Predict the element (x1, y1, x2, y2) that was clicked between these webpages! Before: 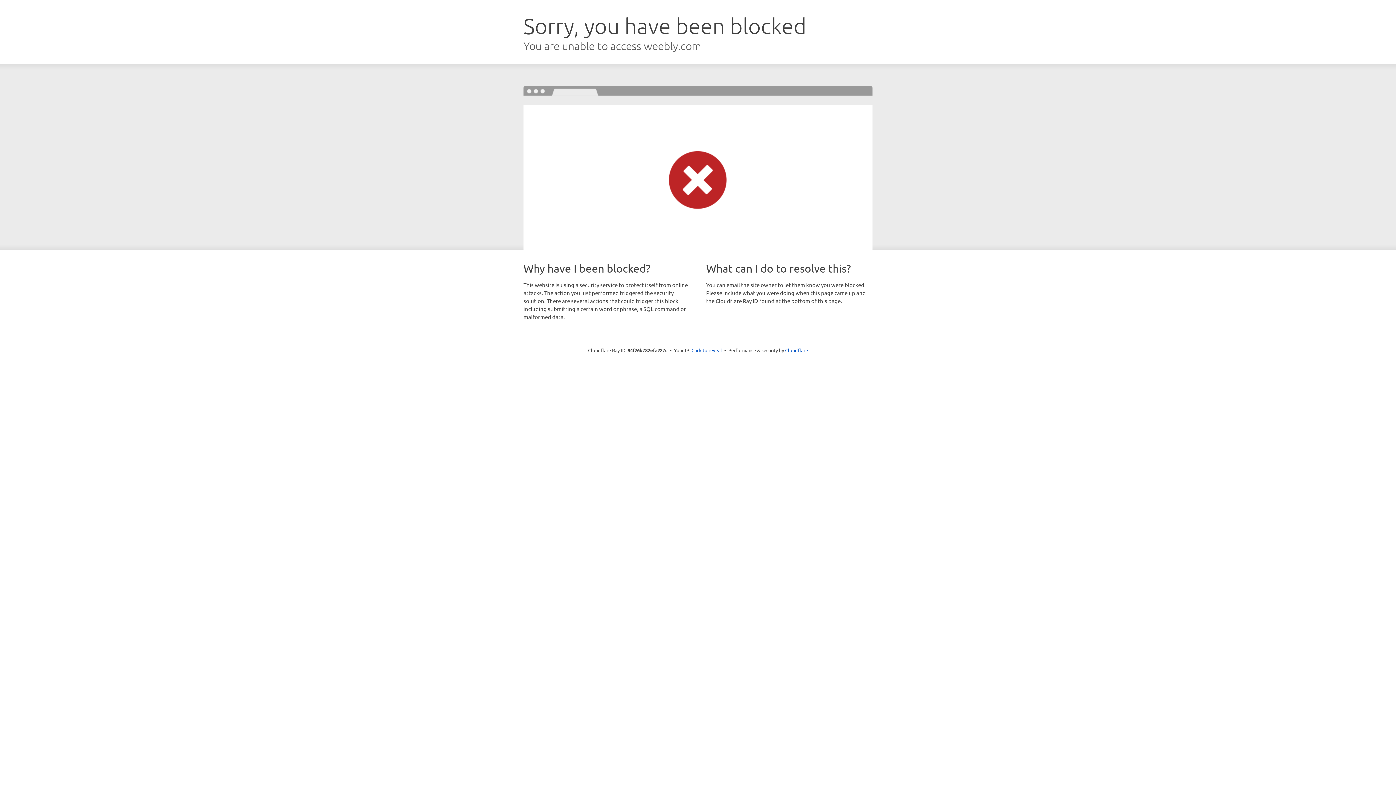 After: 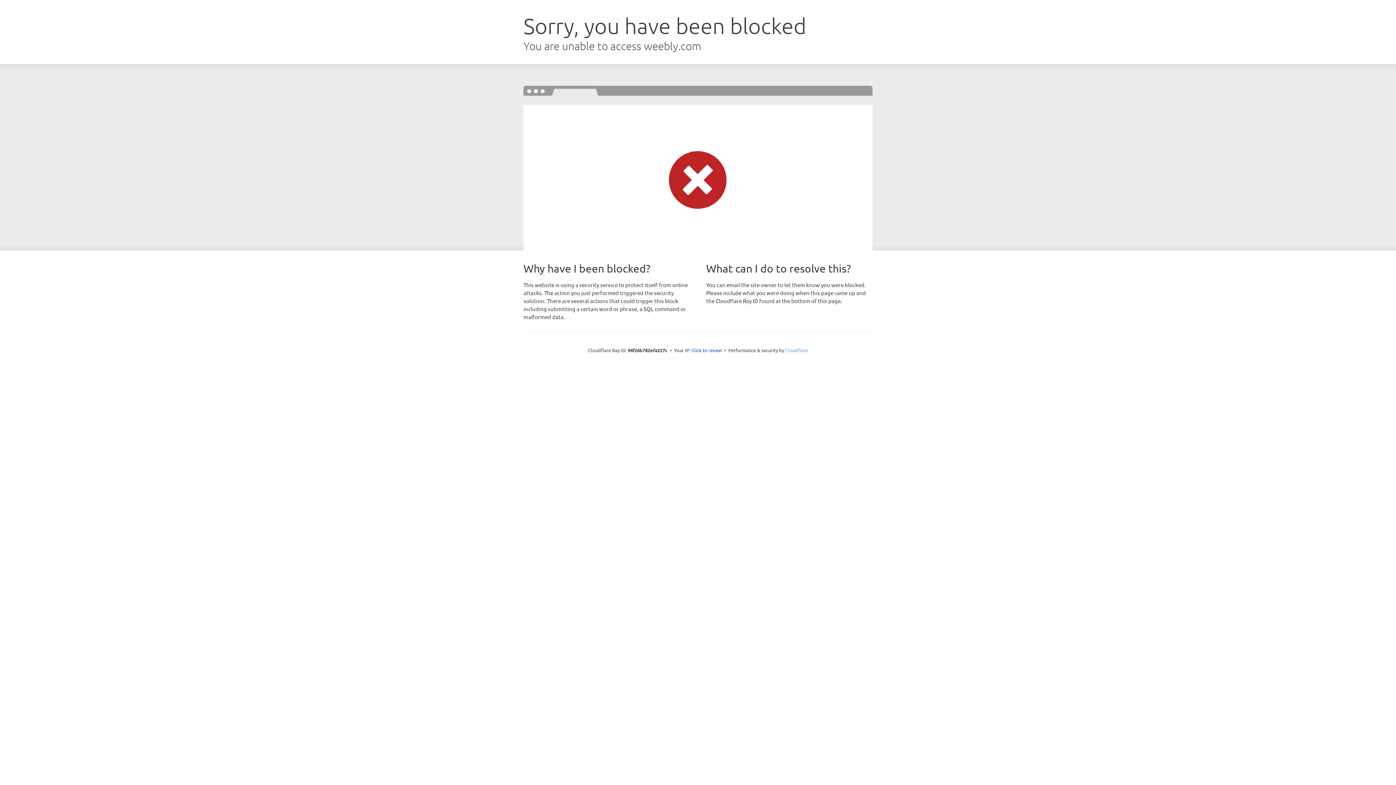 Action: label: Cloudflare bbox: (785, 347, 808, 353)